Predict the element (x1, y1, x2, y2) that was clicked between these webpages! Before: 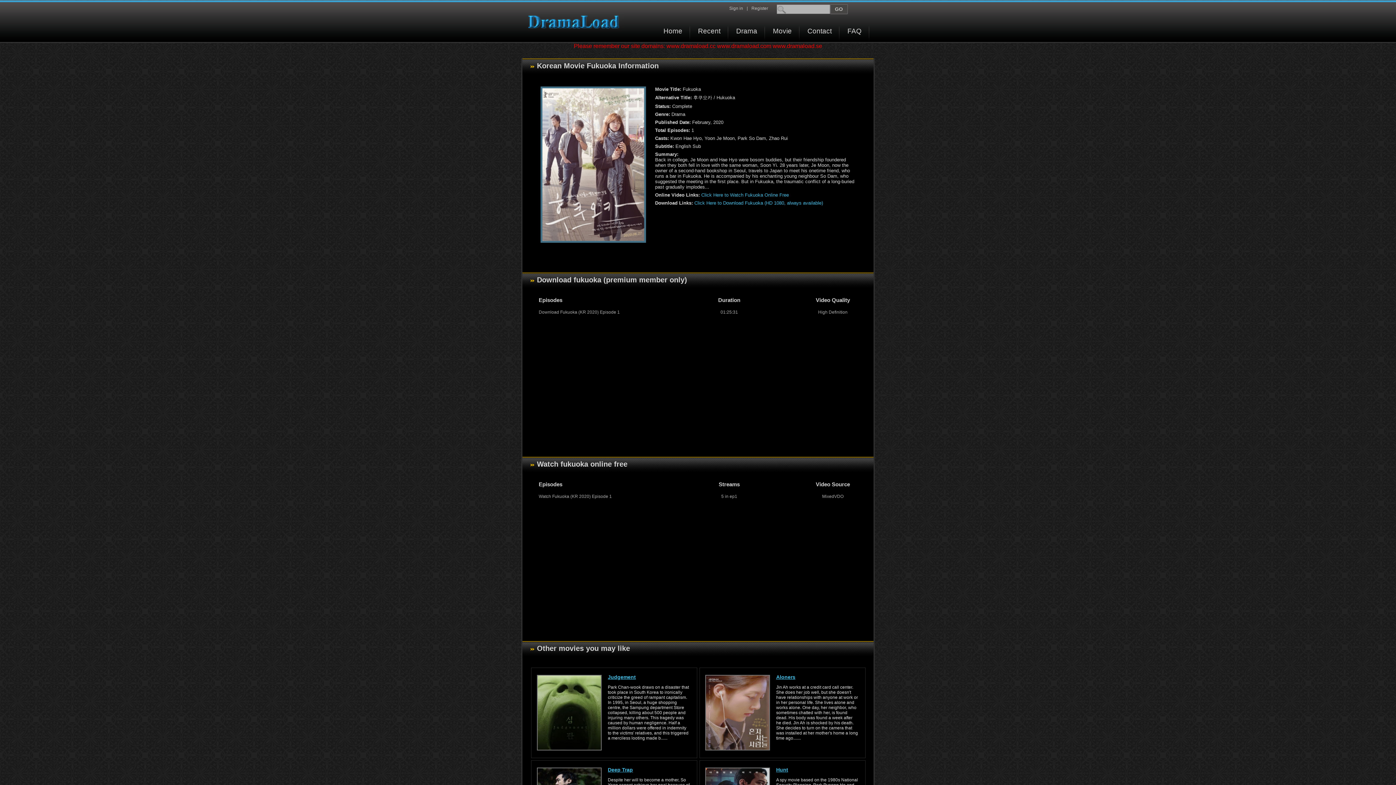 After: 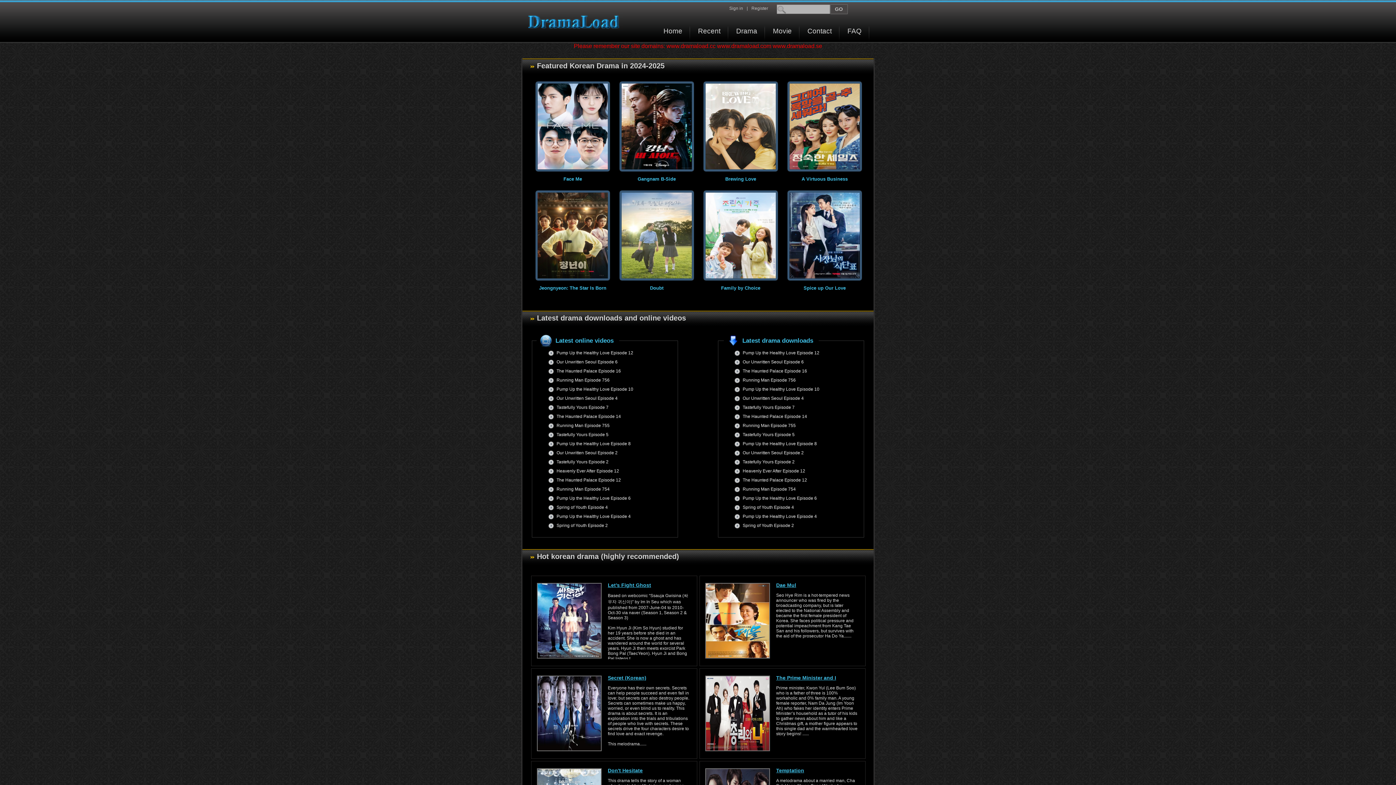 Action: bbox: (528, 13, 623, 30) label: Download korean drama